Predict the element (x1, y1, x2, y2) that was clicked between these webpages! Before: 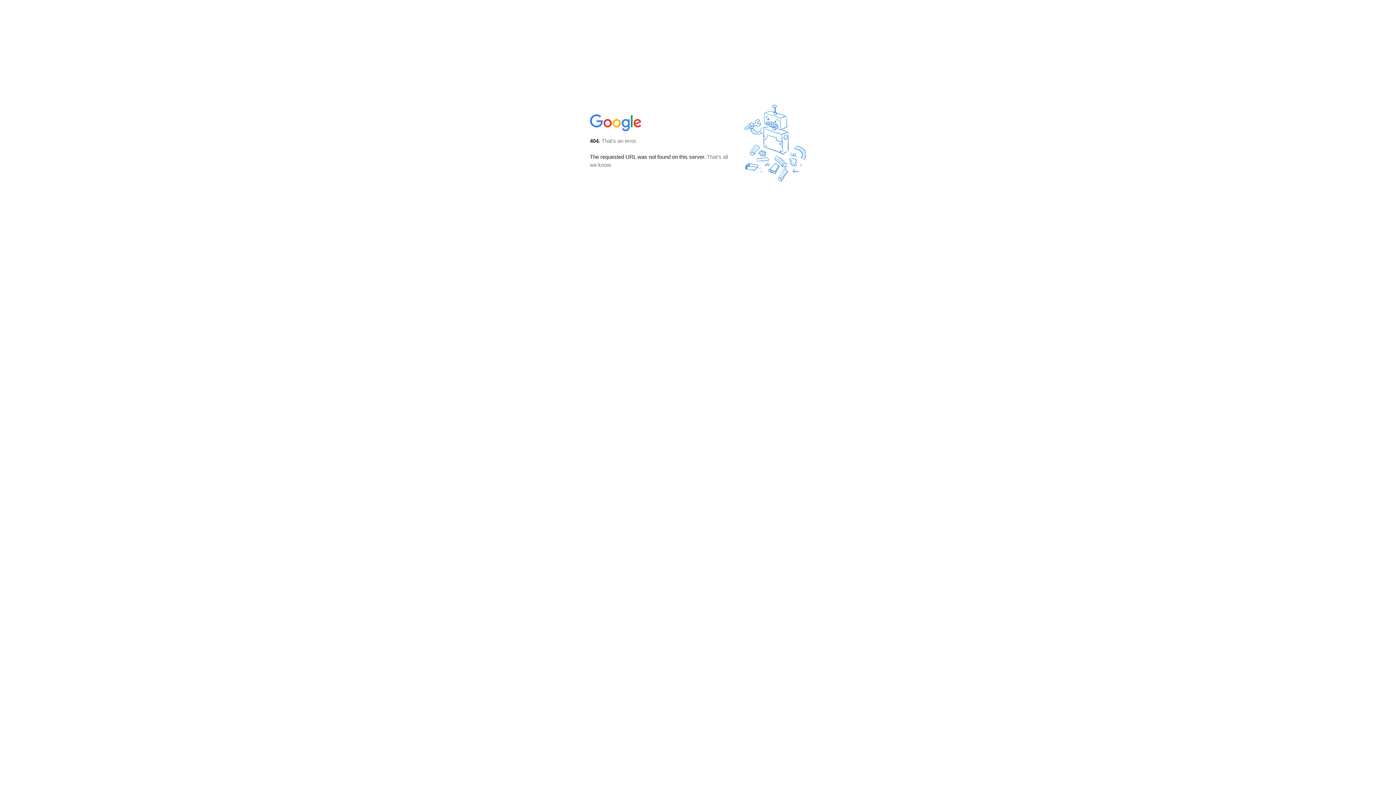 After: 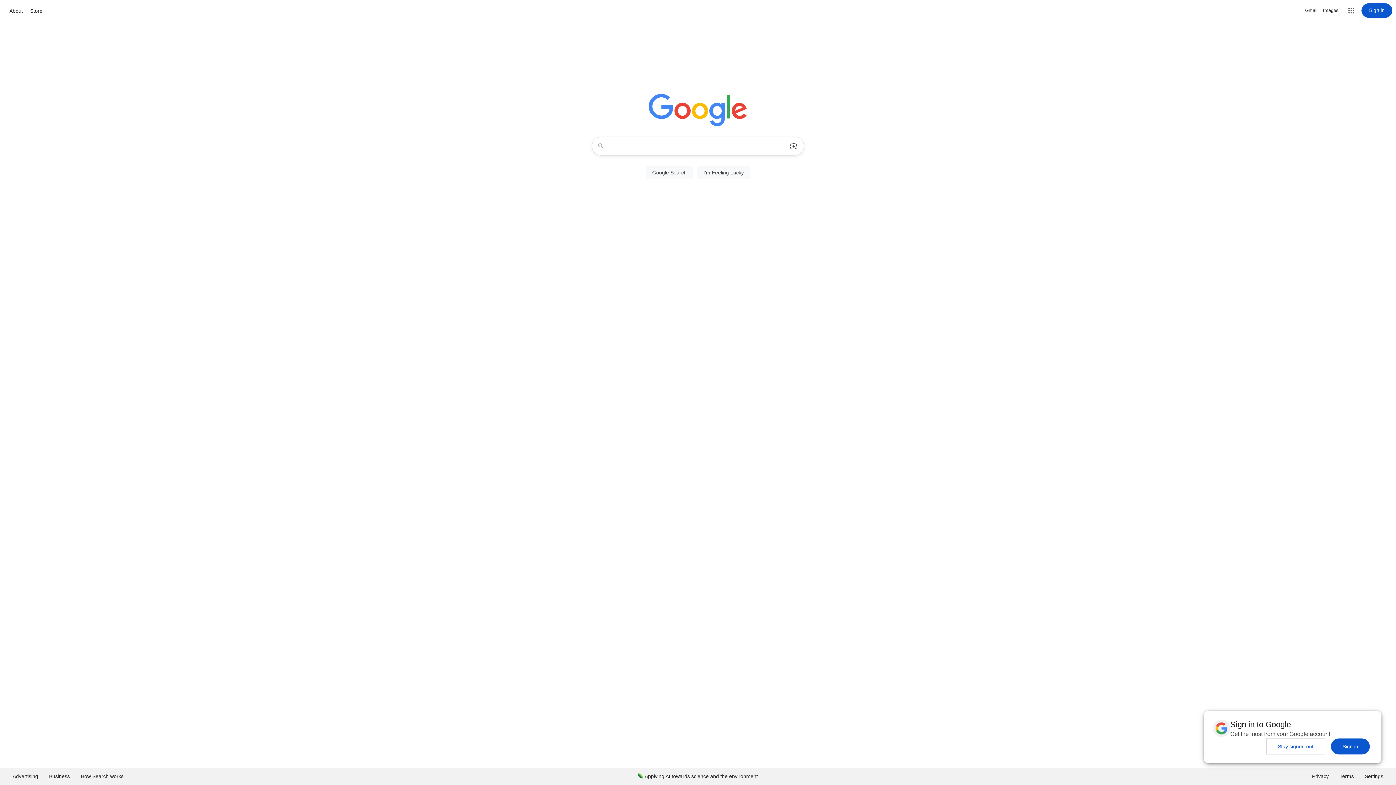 Action: bbox: (590, 127, 642, 134)